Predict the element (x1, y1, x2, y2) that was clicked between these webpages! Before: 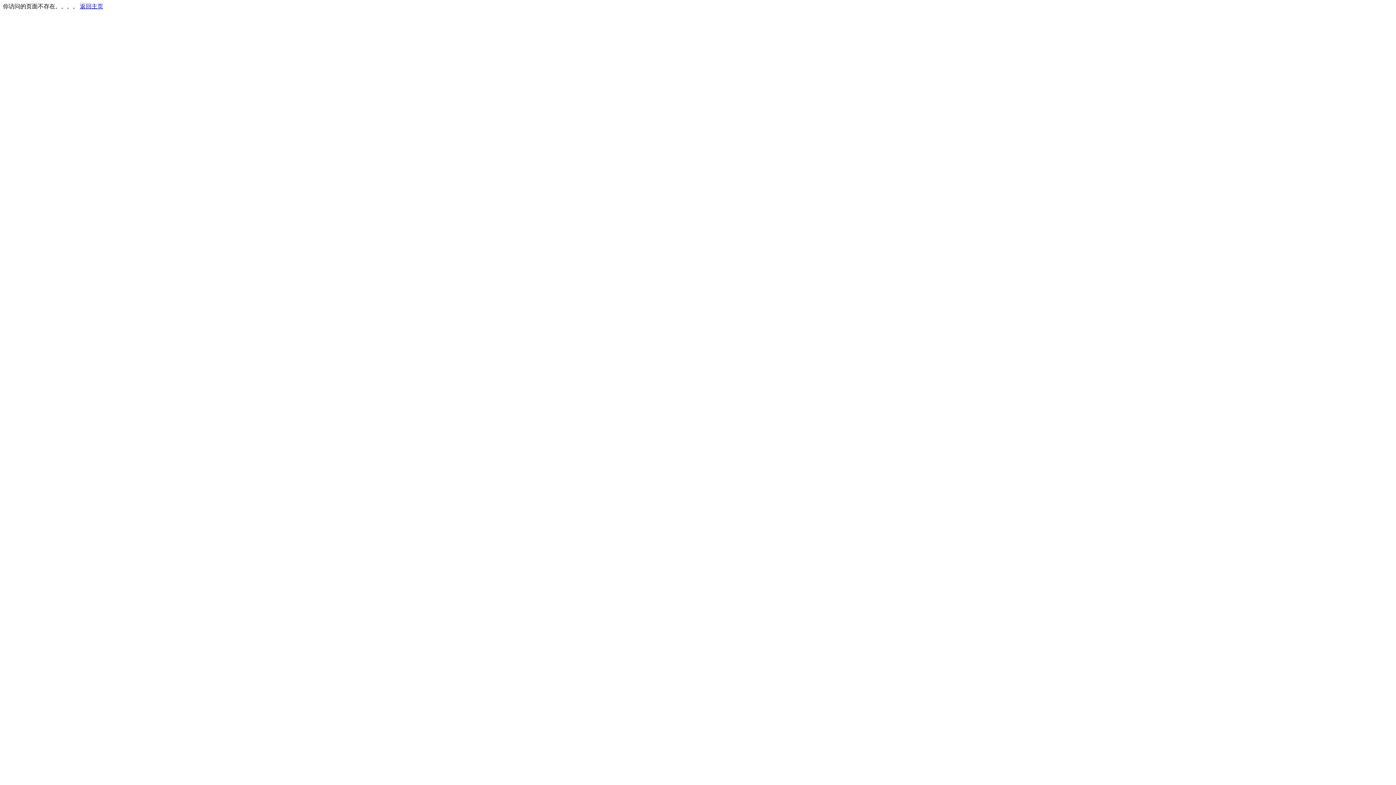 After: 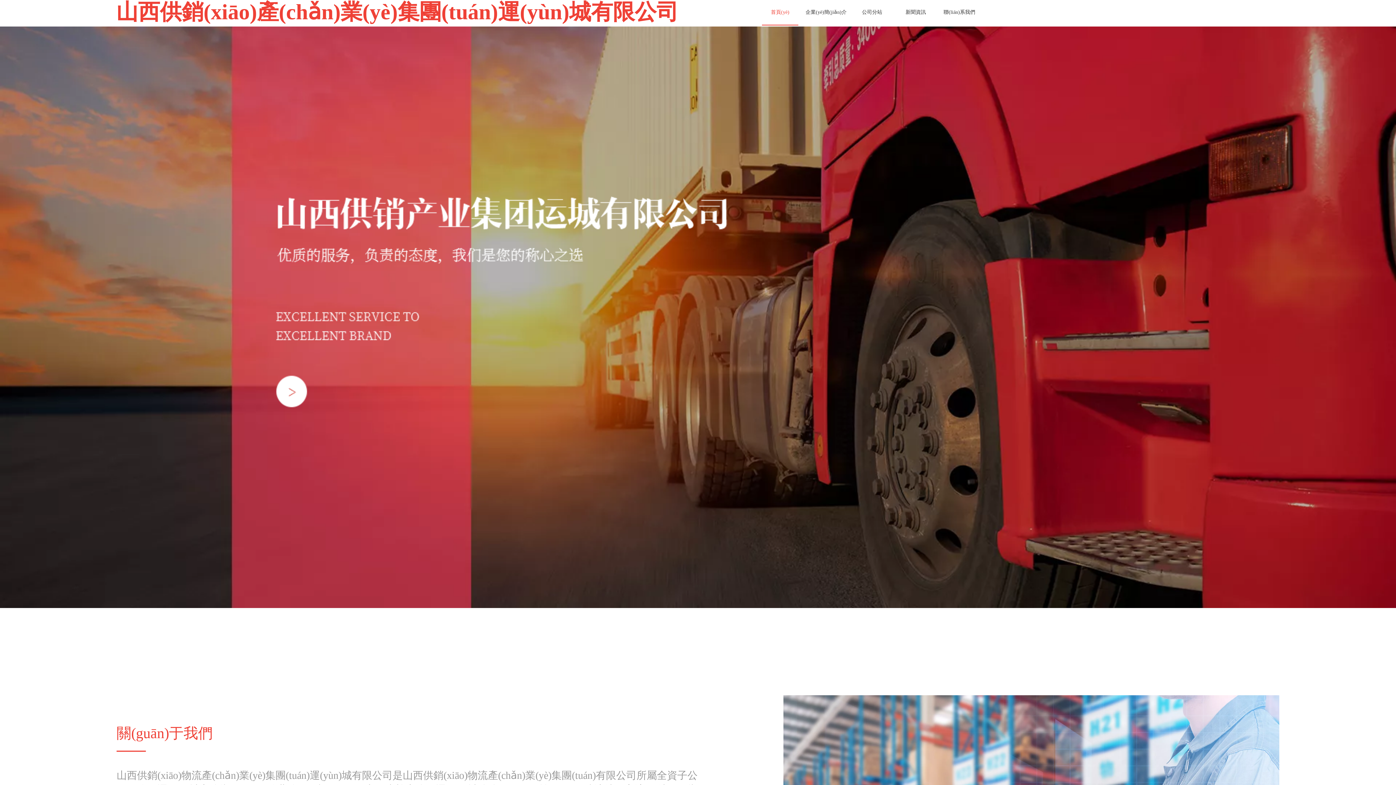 Action: bbox: (80, 3, 103, 9) label: 返回主页